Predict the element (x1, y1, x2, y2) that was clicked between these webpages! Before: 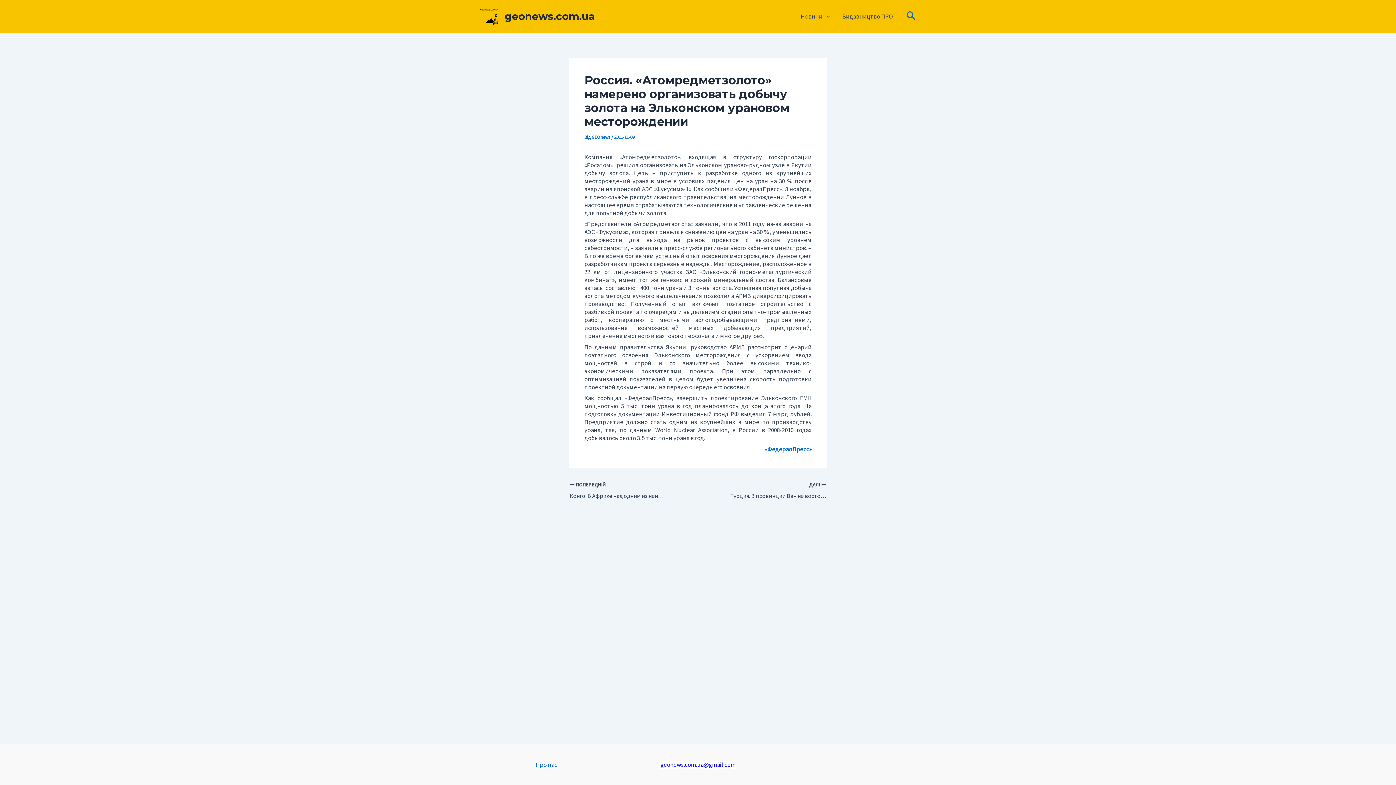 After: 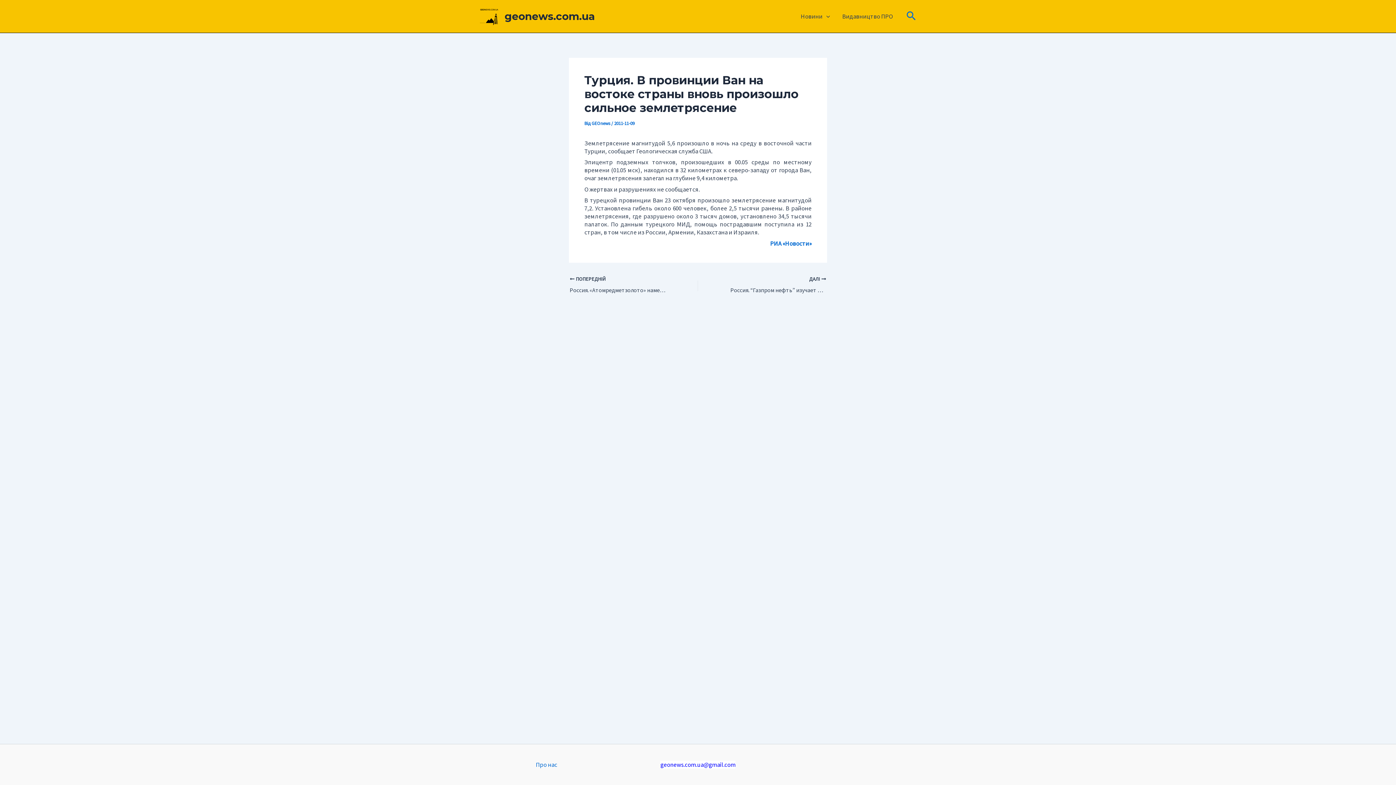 Action: label: ДАЛІ 

Турция. В провинции Ван на востоке страны вновь произошло сильное землетрясение bbox: (723, 481, 826, 500)